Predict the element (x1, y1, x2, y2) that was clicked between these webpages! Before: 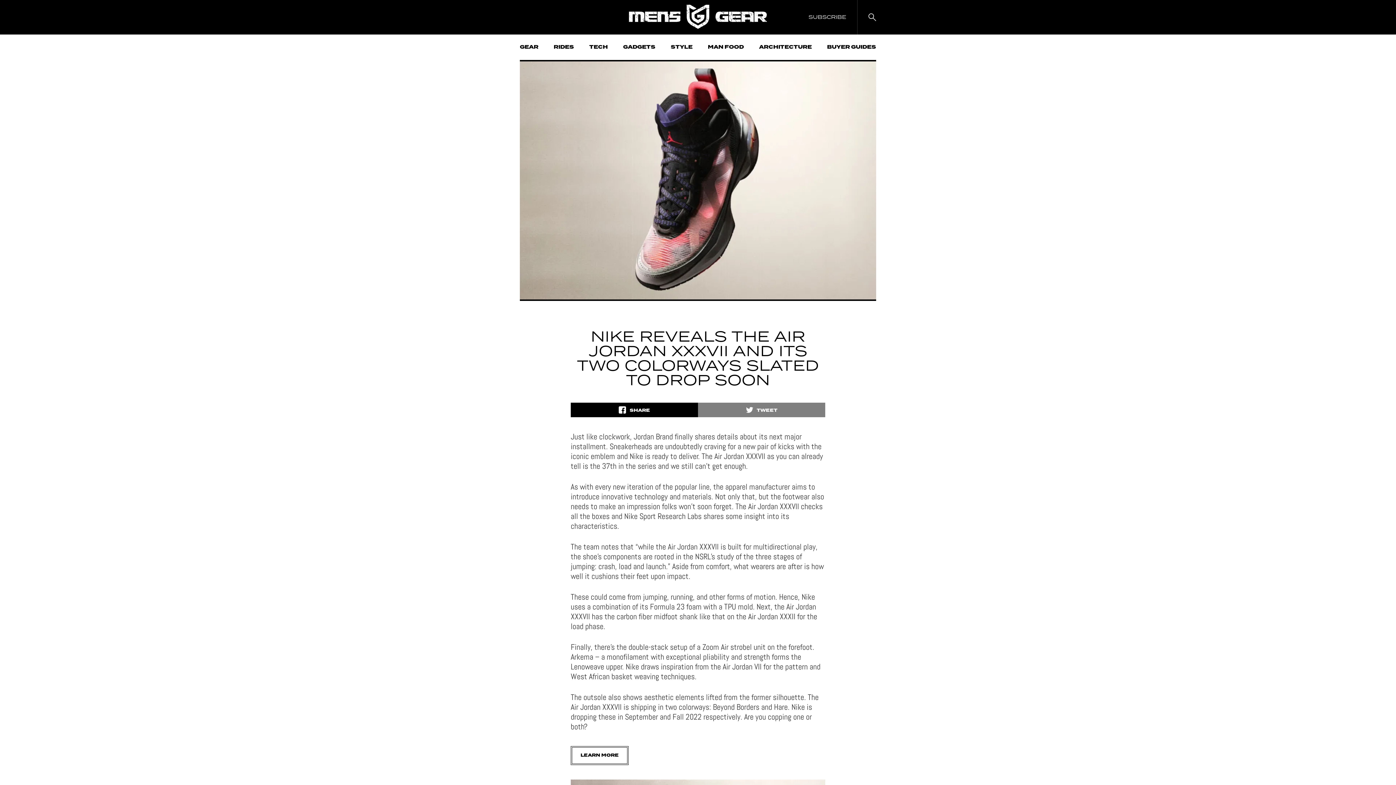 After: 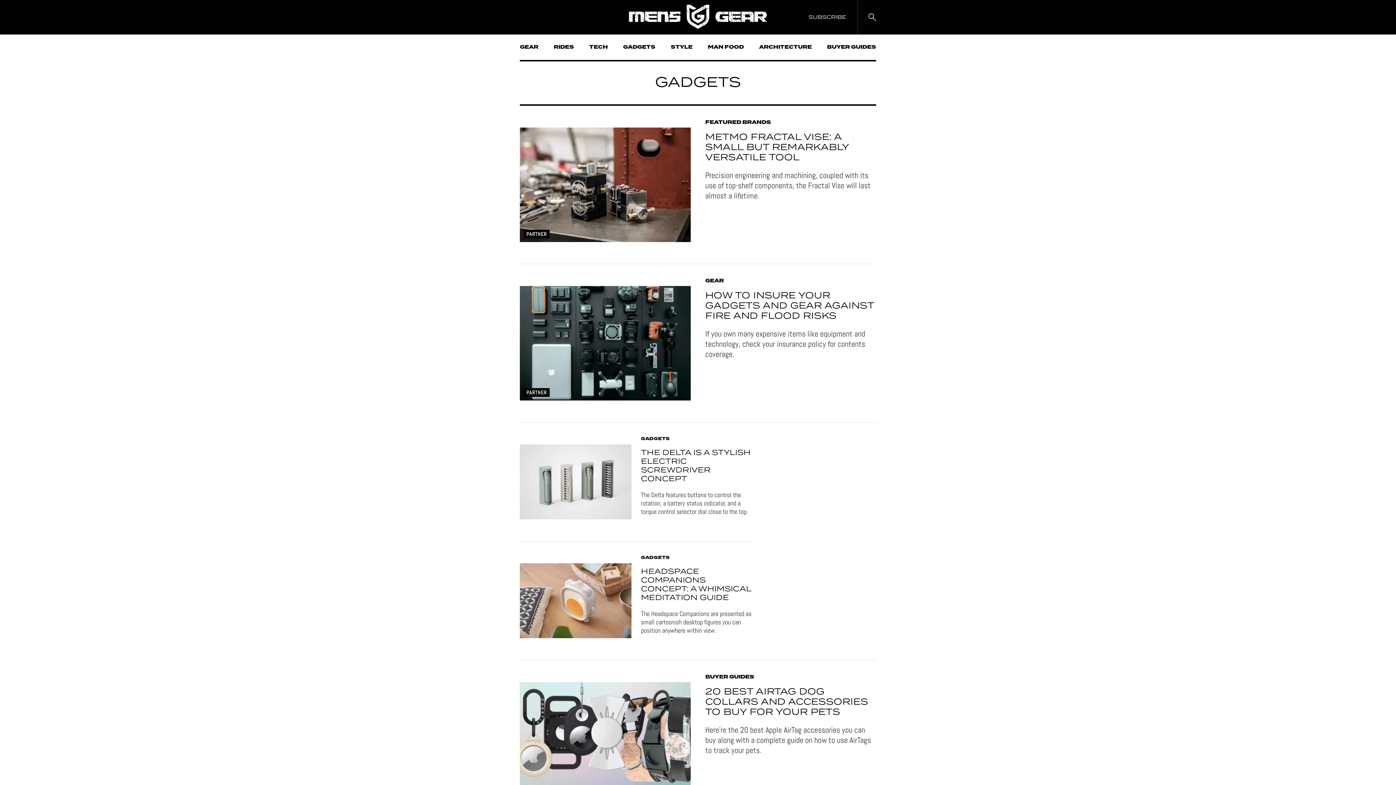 Action: label: GADGETS bbox: (623, 34, 655, 60)